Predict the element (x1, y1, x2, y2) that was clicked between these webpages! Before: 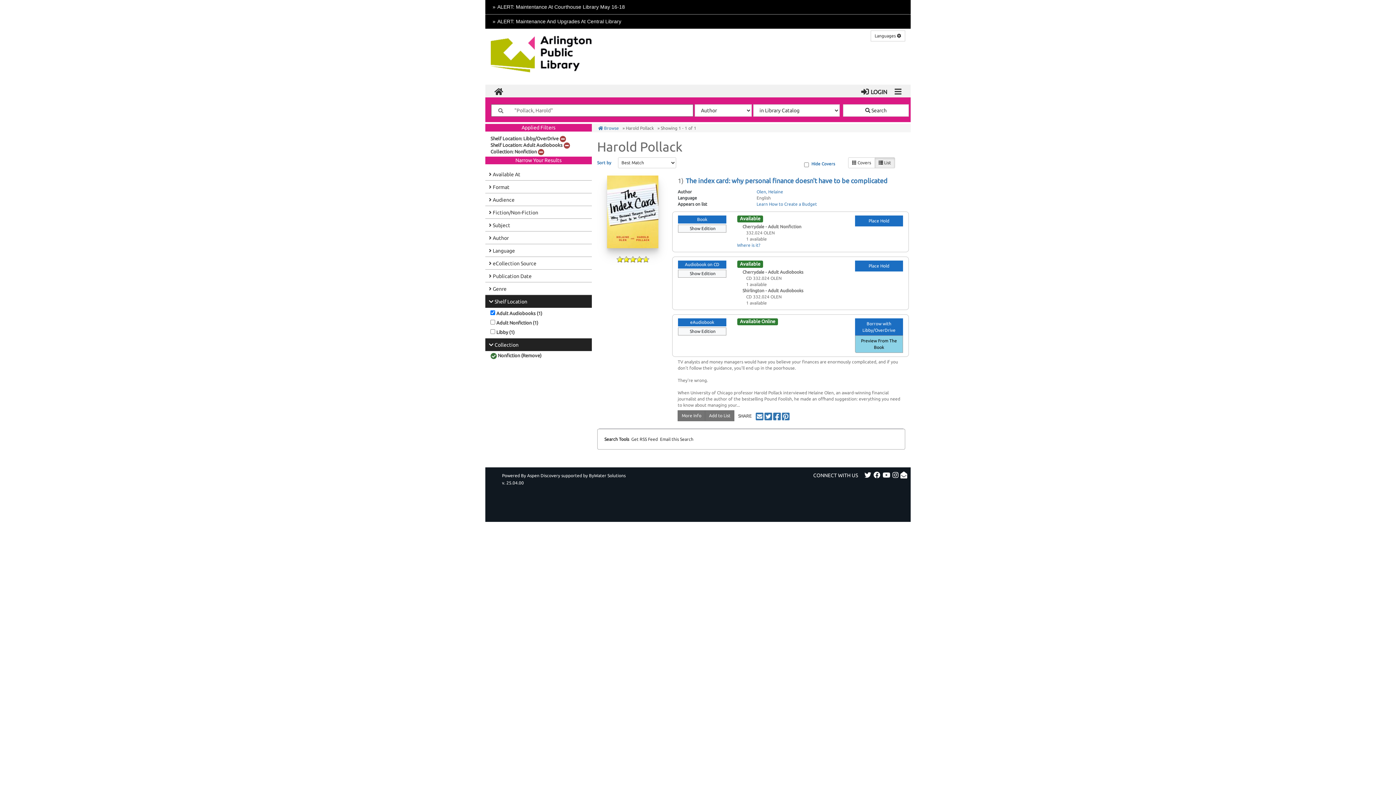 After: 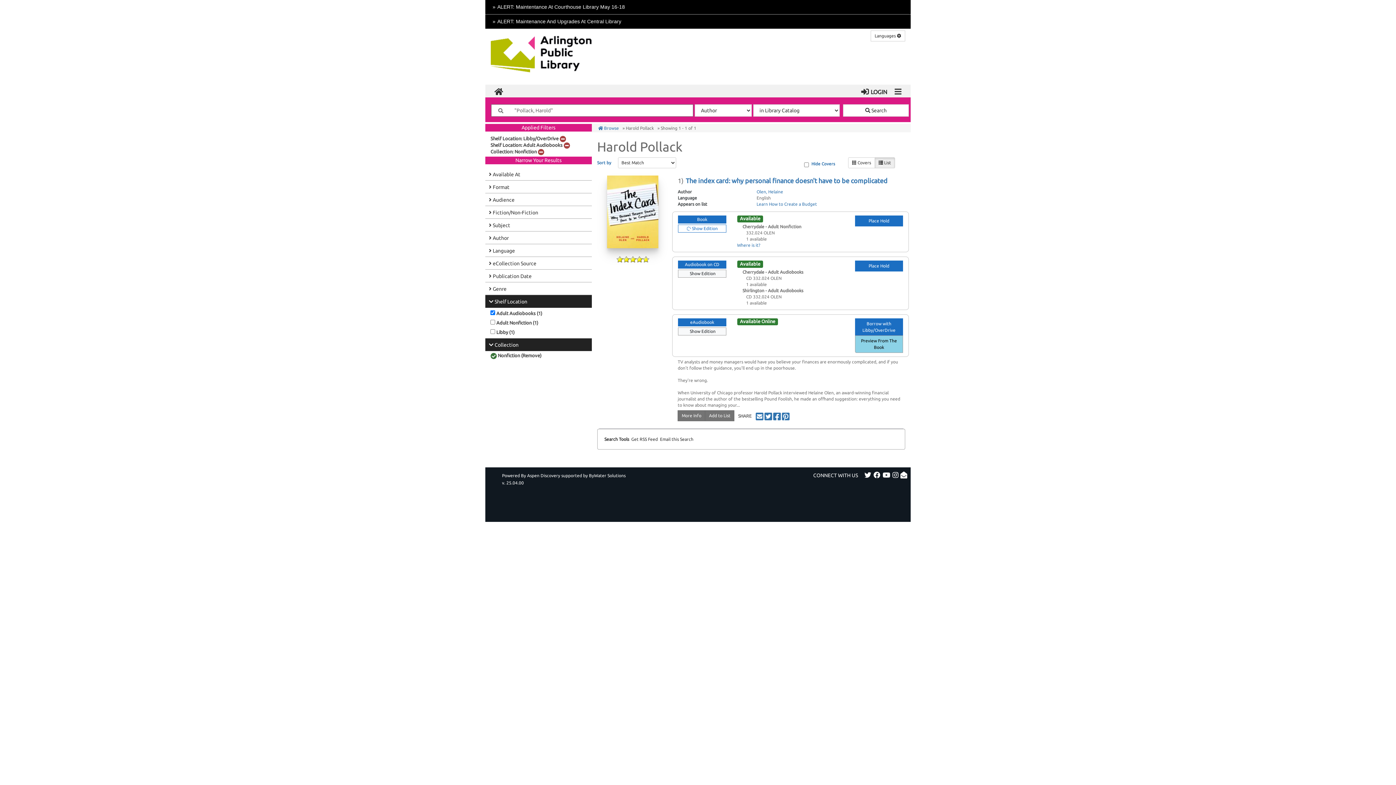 Action: bbox: (678, 224, 726, 230) label: View Editions for Book